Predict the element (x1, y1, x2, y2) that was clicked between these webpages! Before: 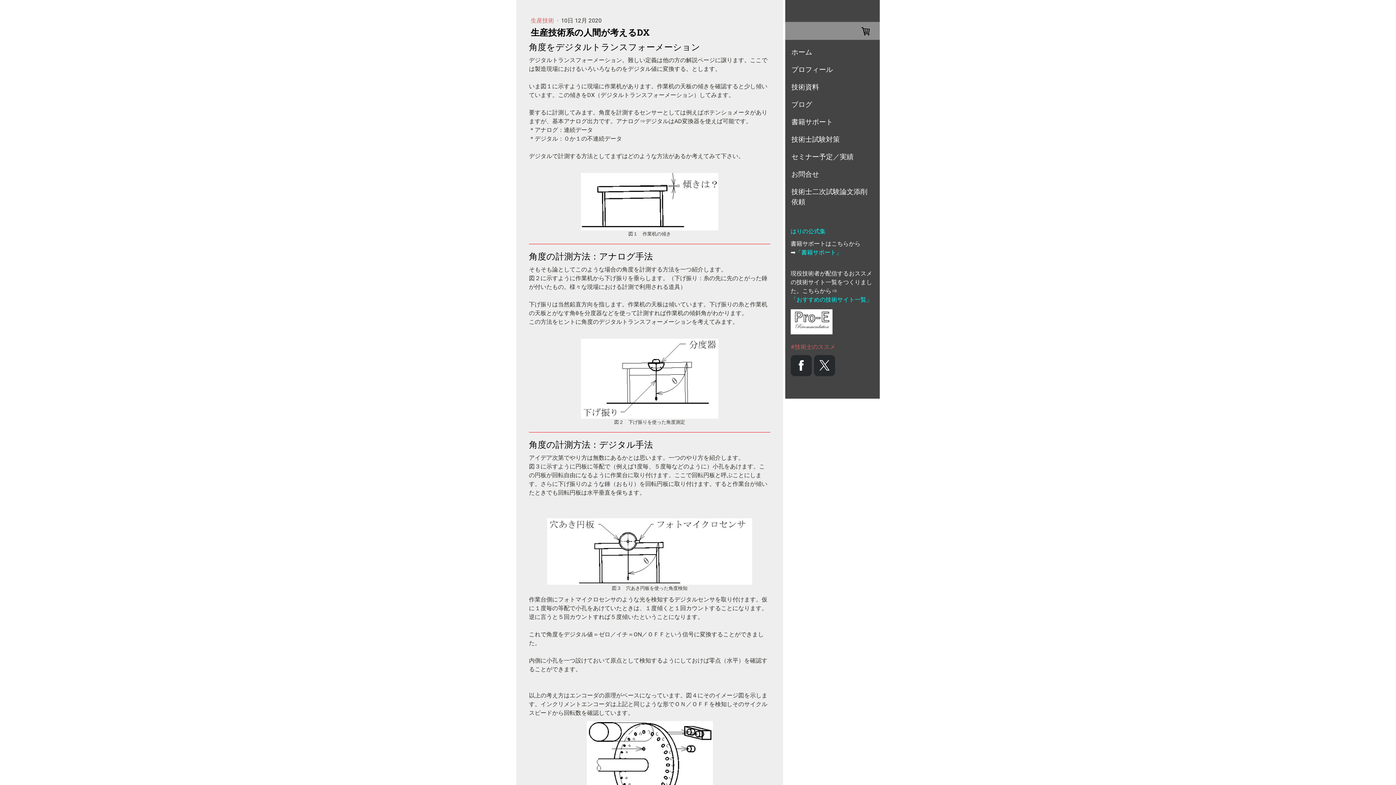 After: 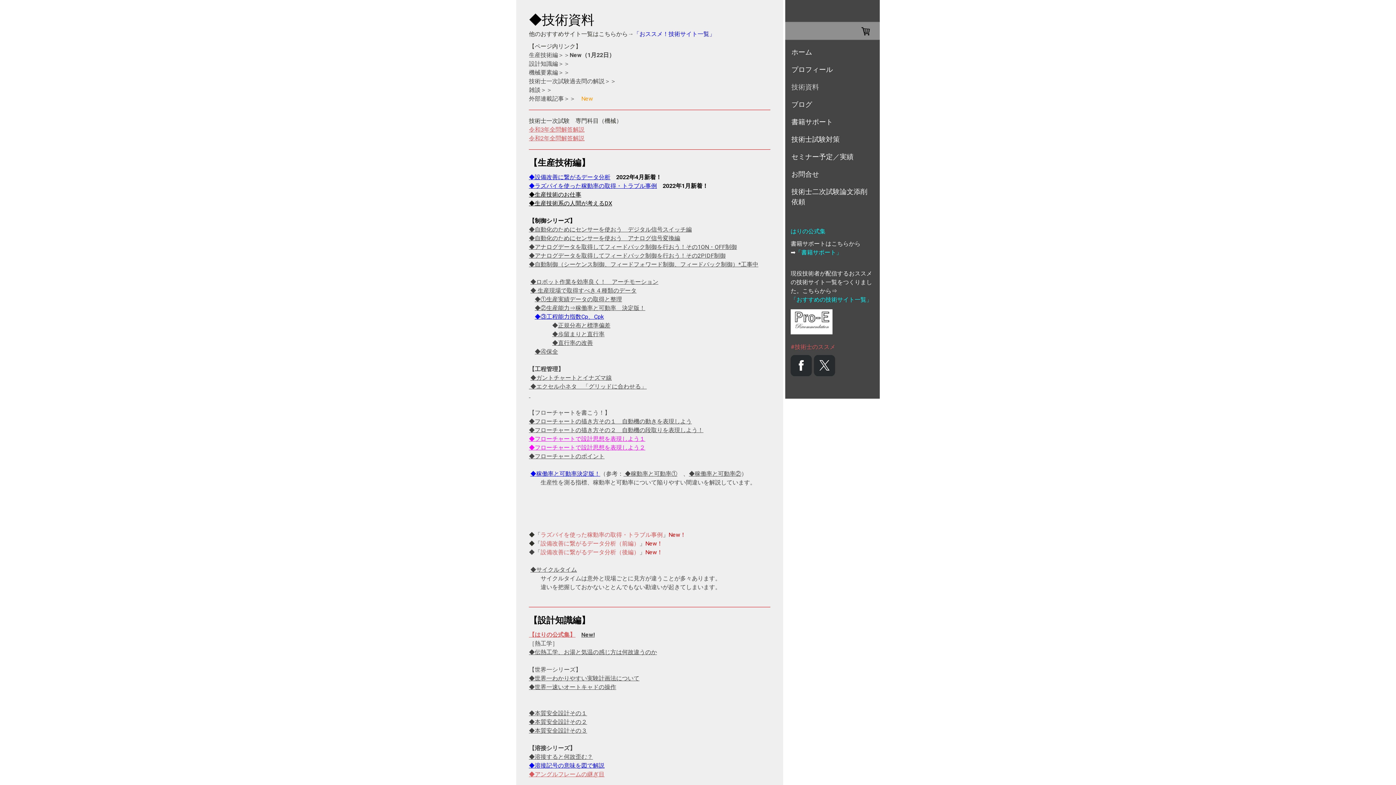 Action: bbox: (785, 78, 880, 96) label: 技術資料